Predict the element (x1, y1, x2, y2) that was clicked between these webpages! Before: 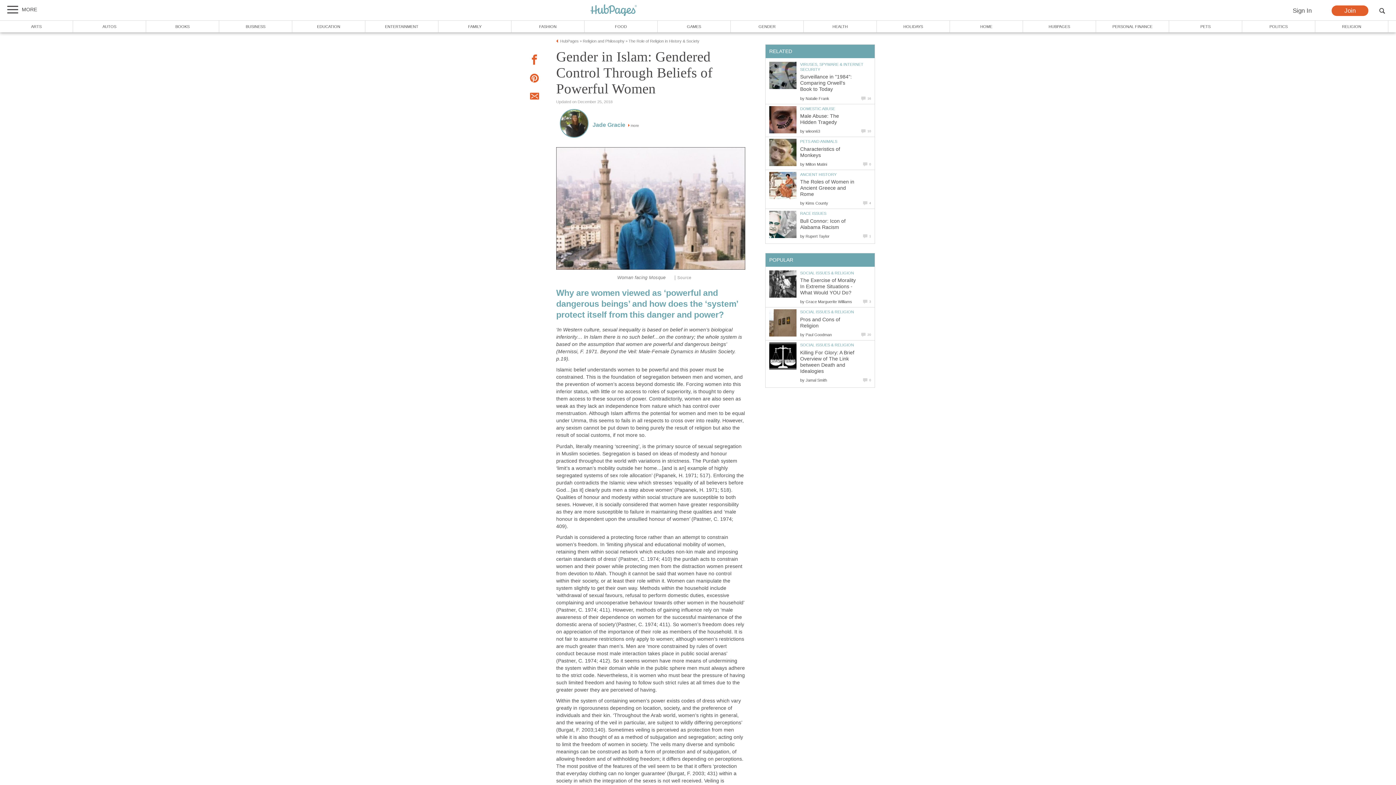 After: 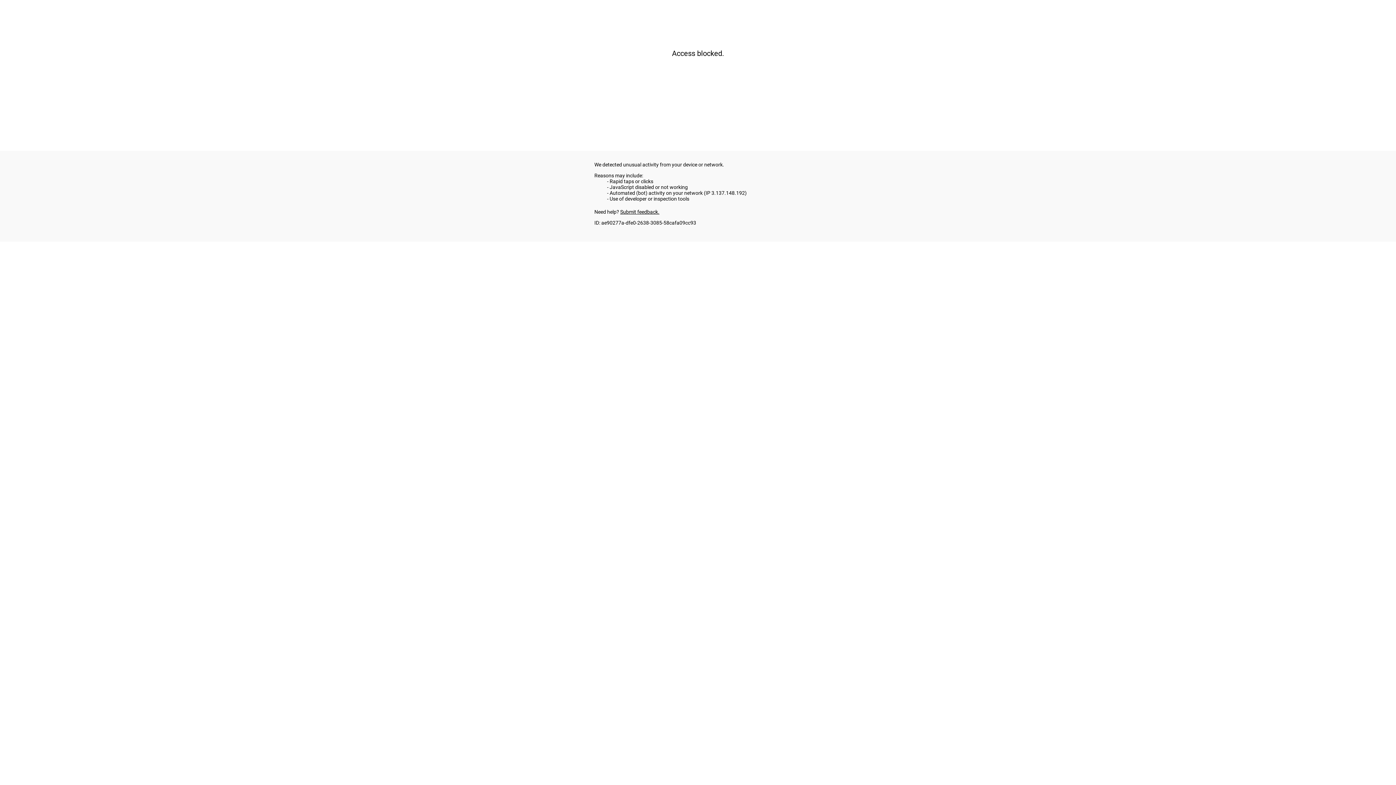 Action: label: The Roles of Women in Ancient Greece and Rome bbox: (800, 179, 854, 197)